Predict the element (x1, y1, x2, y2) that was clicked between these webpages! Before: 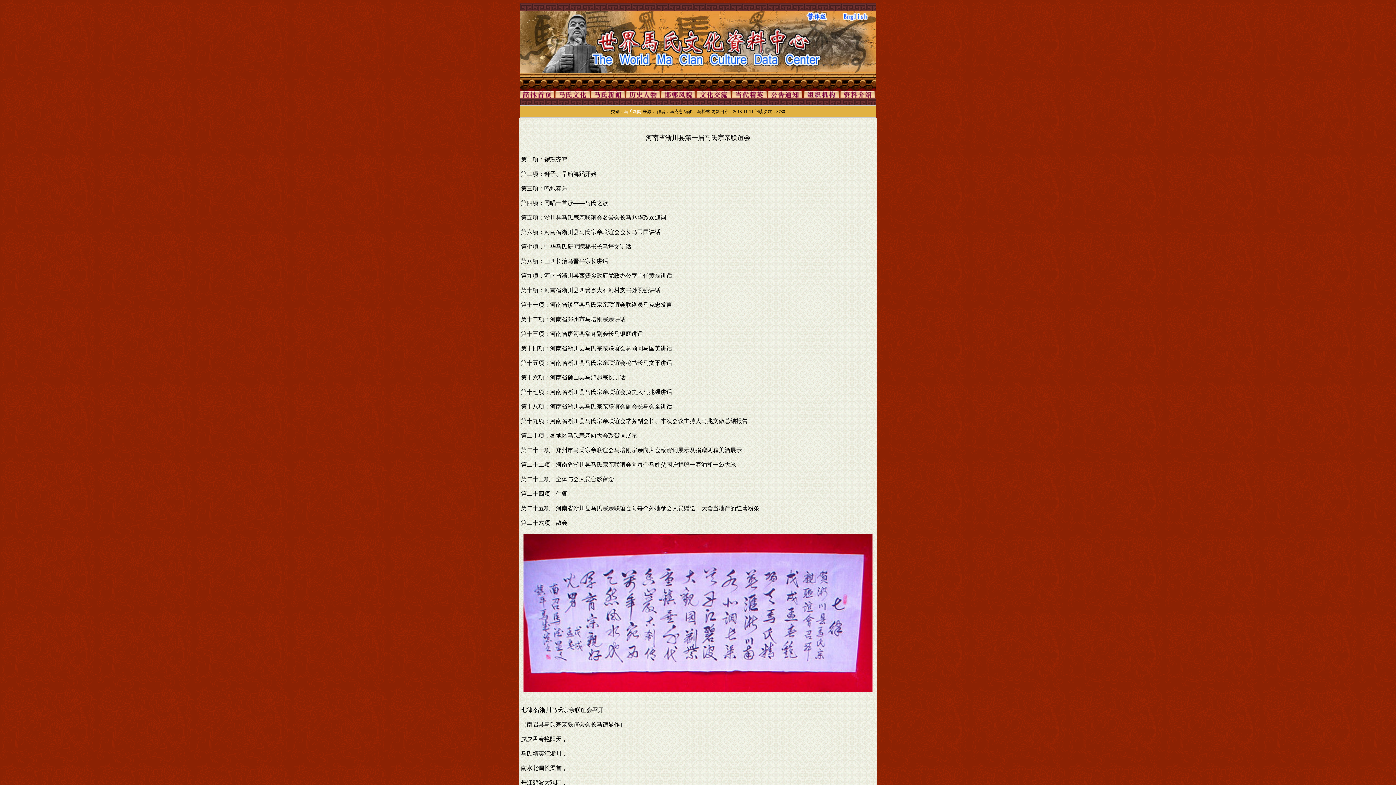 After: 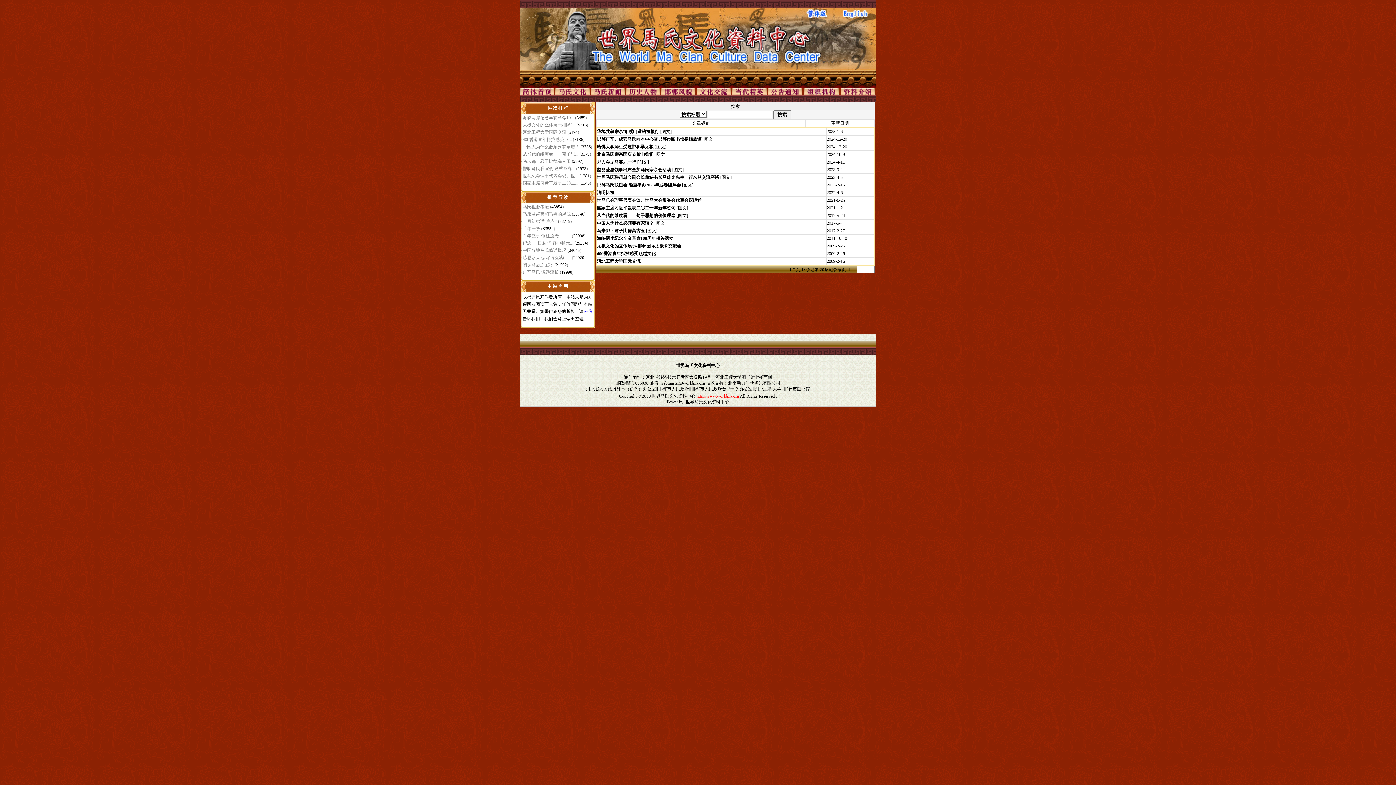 Action: bbox: (696, 94, 730, 99)